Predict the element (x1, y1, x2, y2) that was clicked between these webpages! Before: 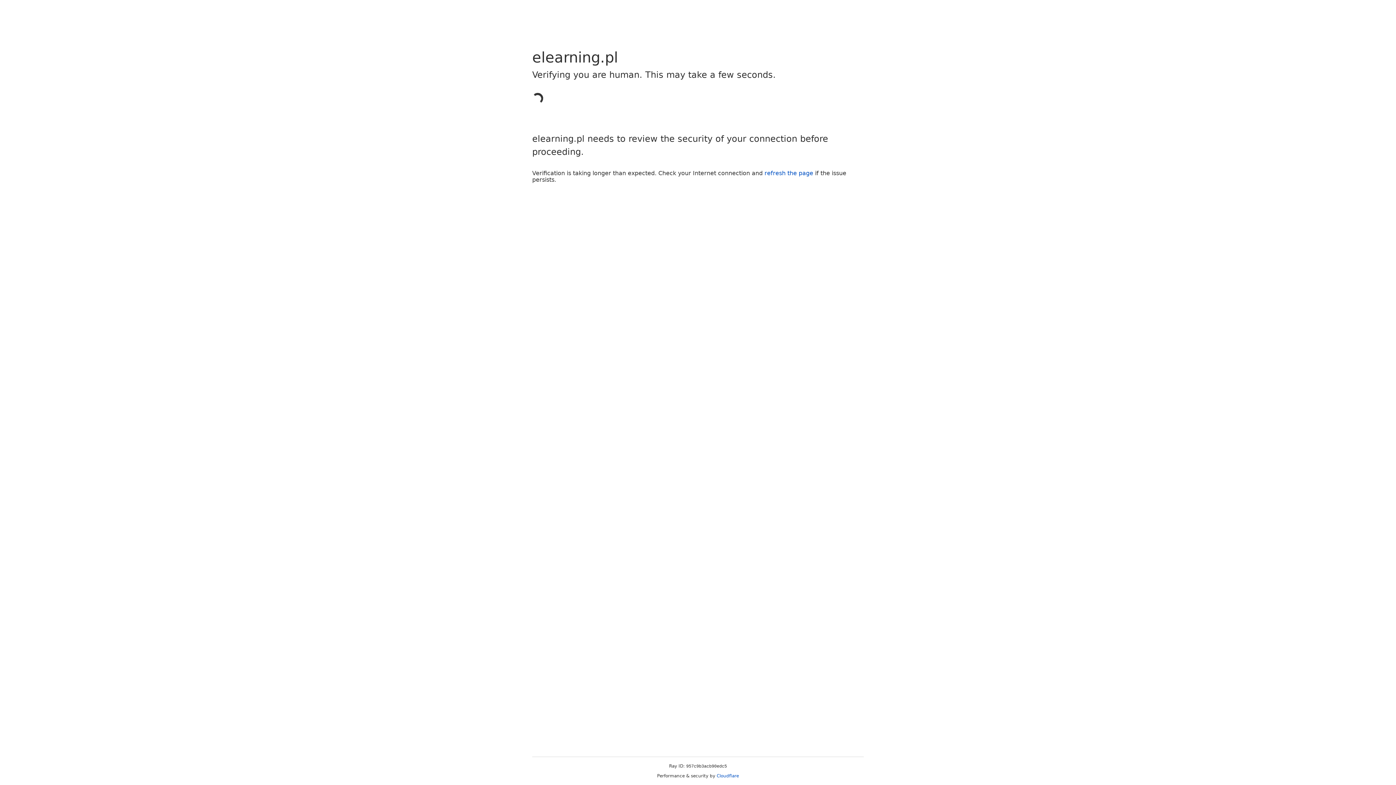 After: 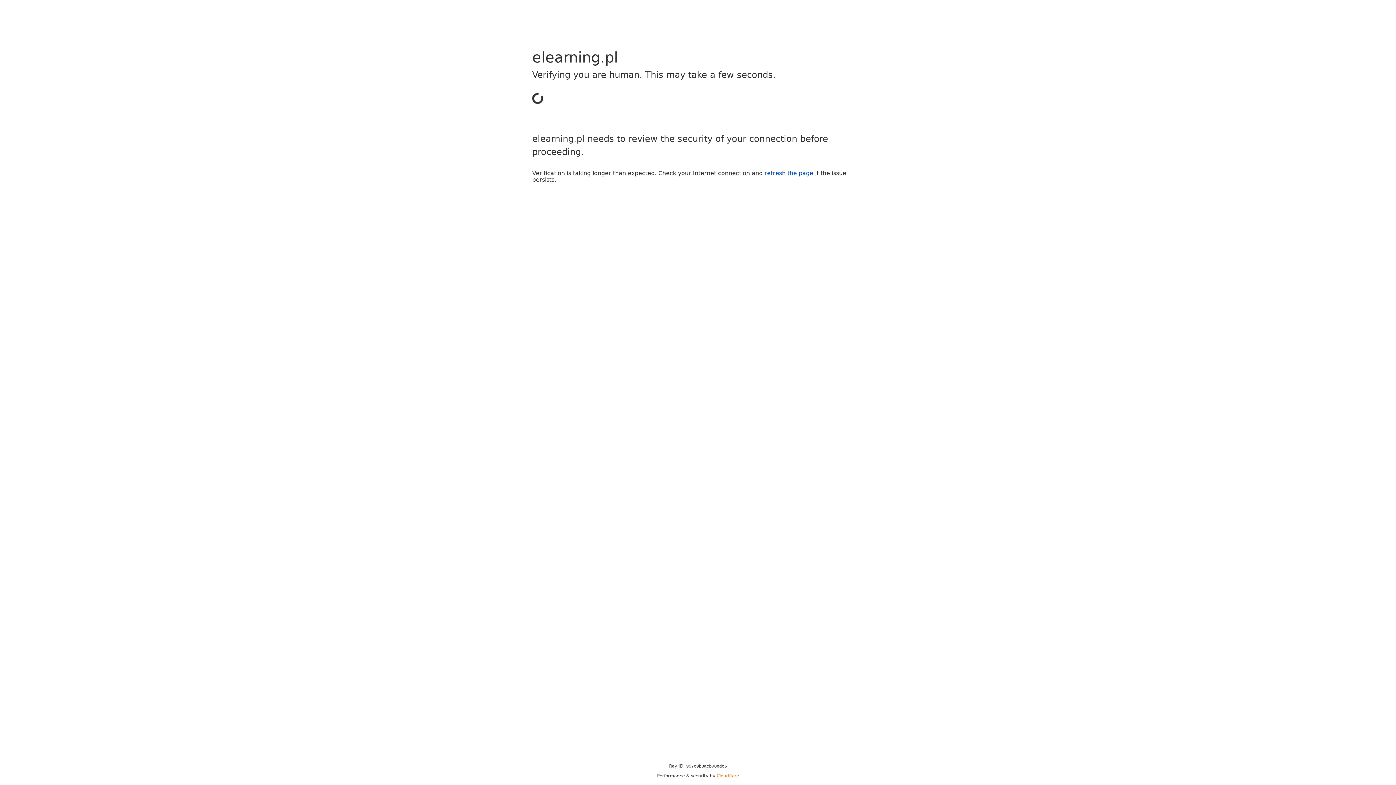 Action: bbox: (716, 773, 739, 778) label: Cloudflare